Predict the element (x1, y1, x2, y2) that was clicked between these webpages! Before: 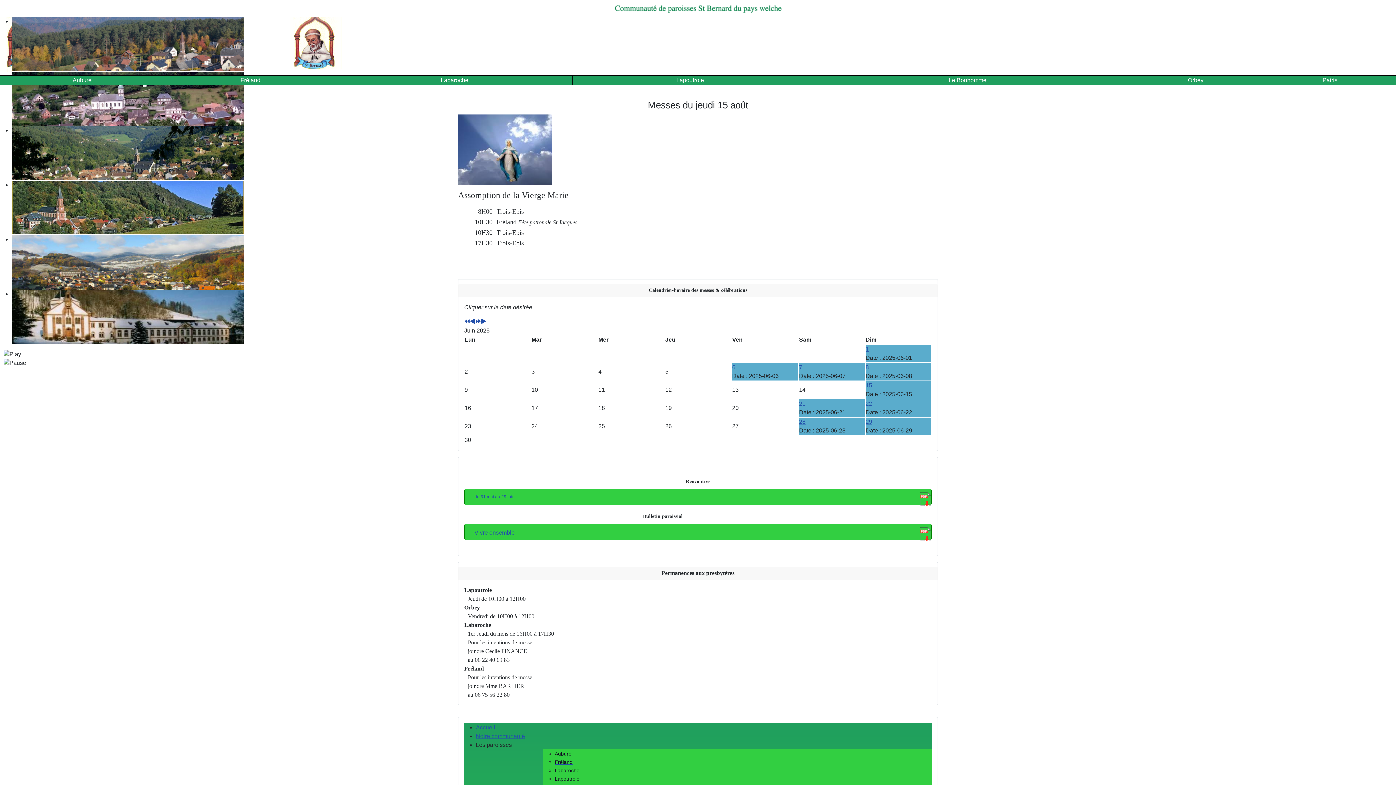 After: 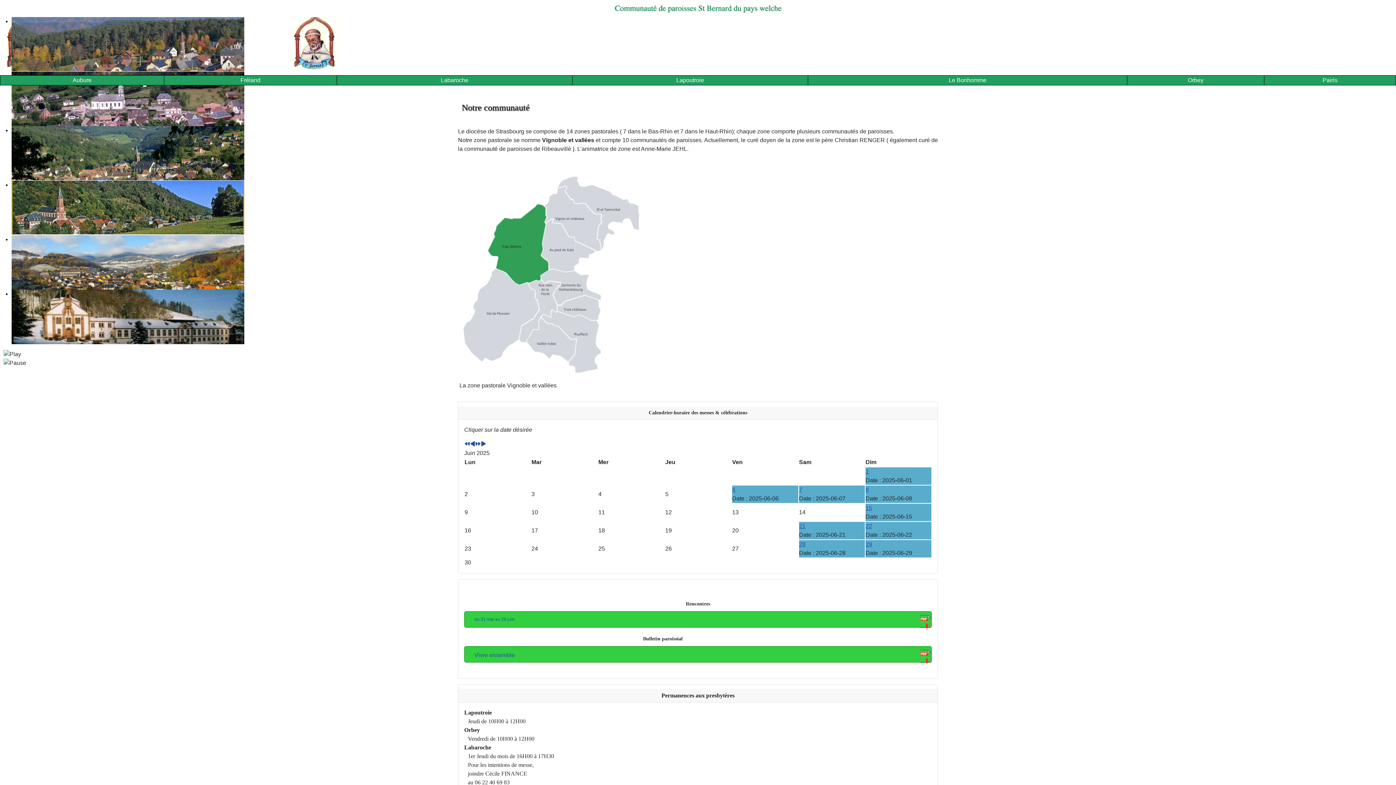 Action: label: Notre communauté bbox: (476, 732, 932, 741)